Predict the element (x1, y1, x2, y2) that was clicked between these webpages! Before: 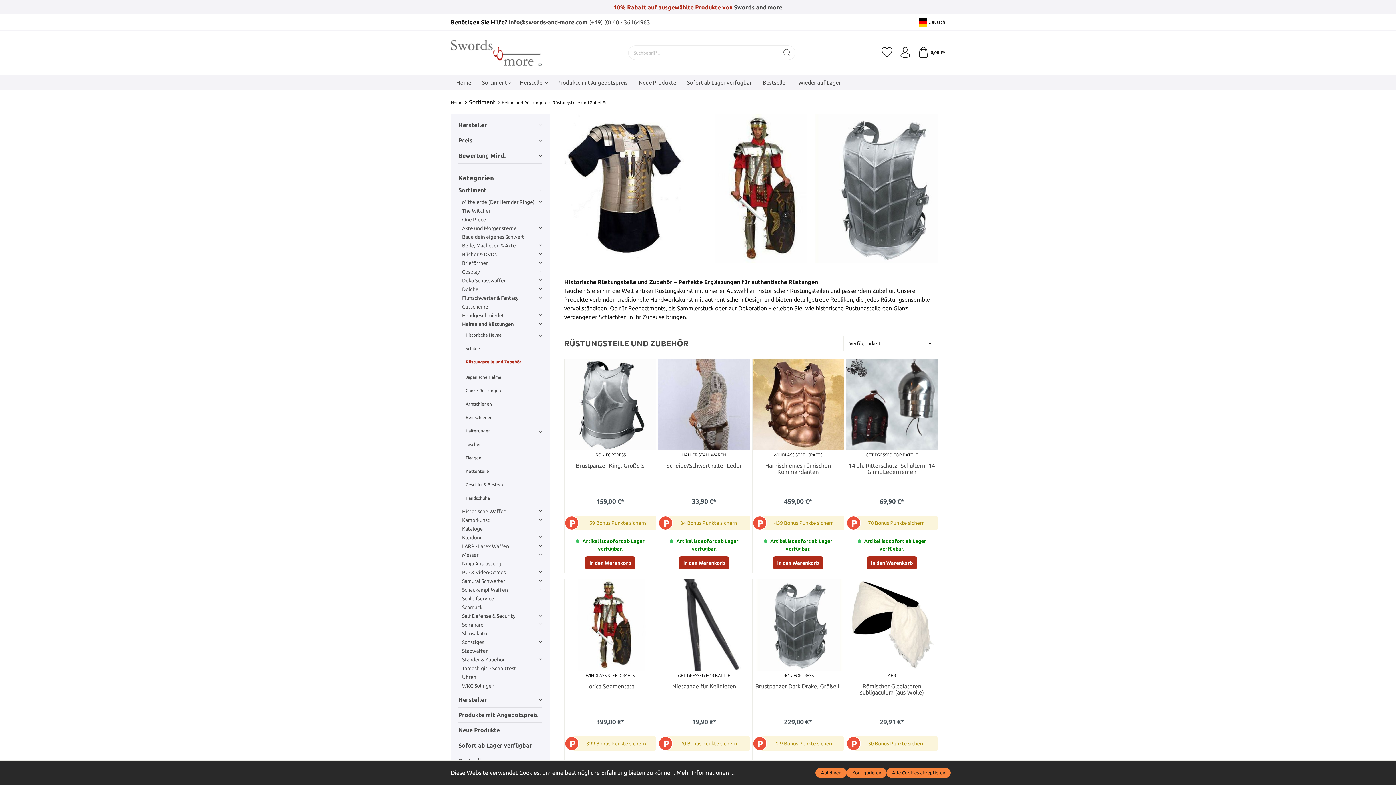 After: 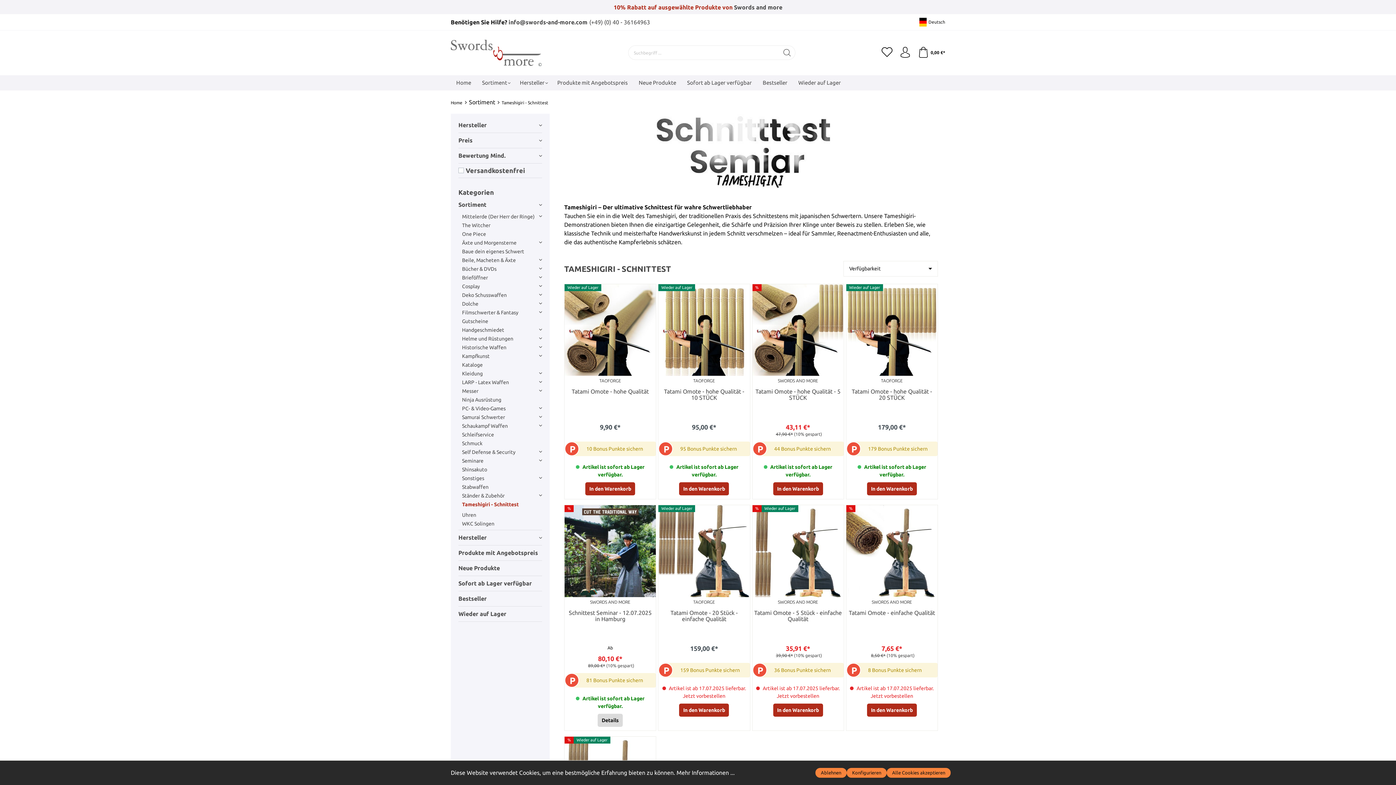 Action: bbox: (462, 664, 542, 672) label: Tameshigiri - Schnittest